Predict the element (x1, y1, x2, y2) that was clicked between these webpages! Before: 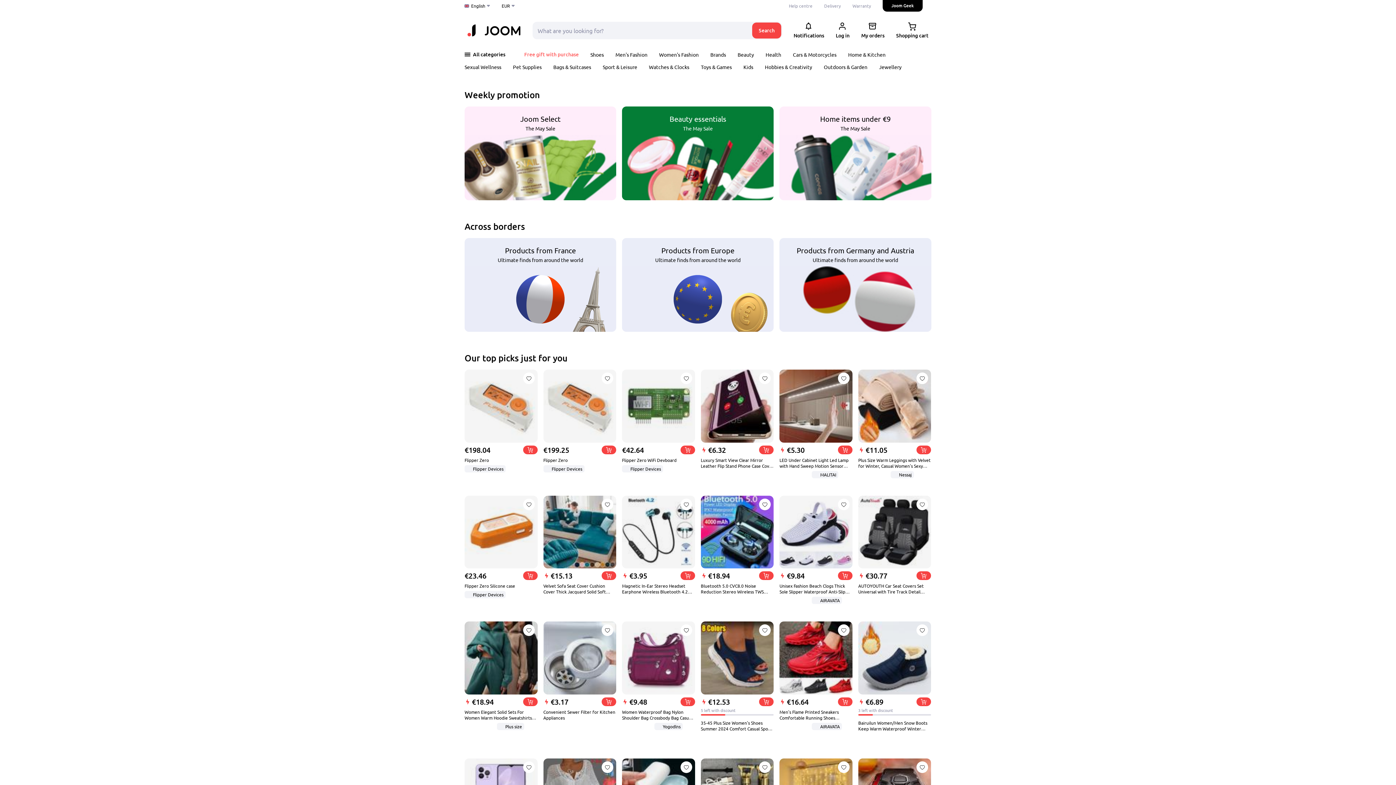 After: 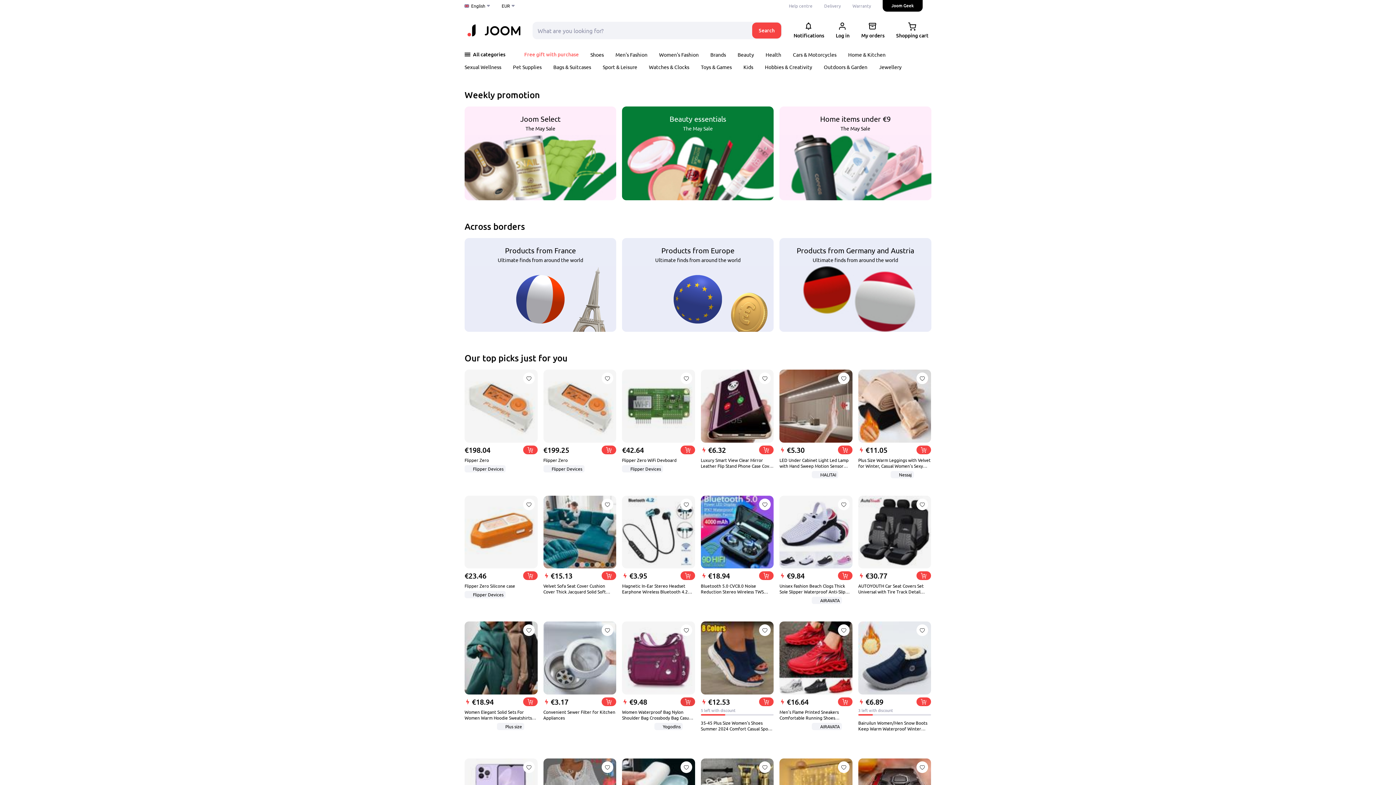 Action: bbox: (680, 697, 695, 706)